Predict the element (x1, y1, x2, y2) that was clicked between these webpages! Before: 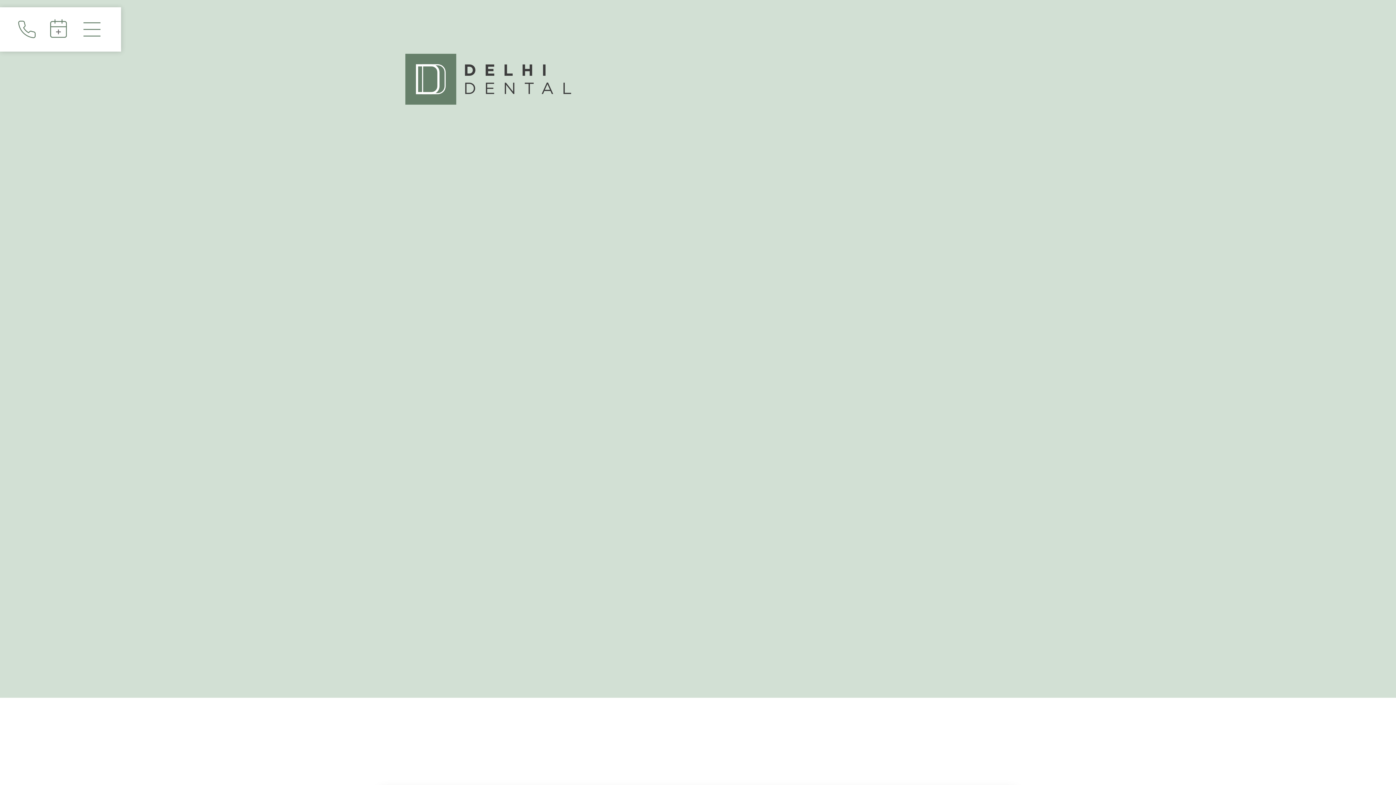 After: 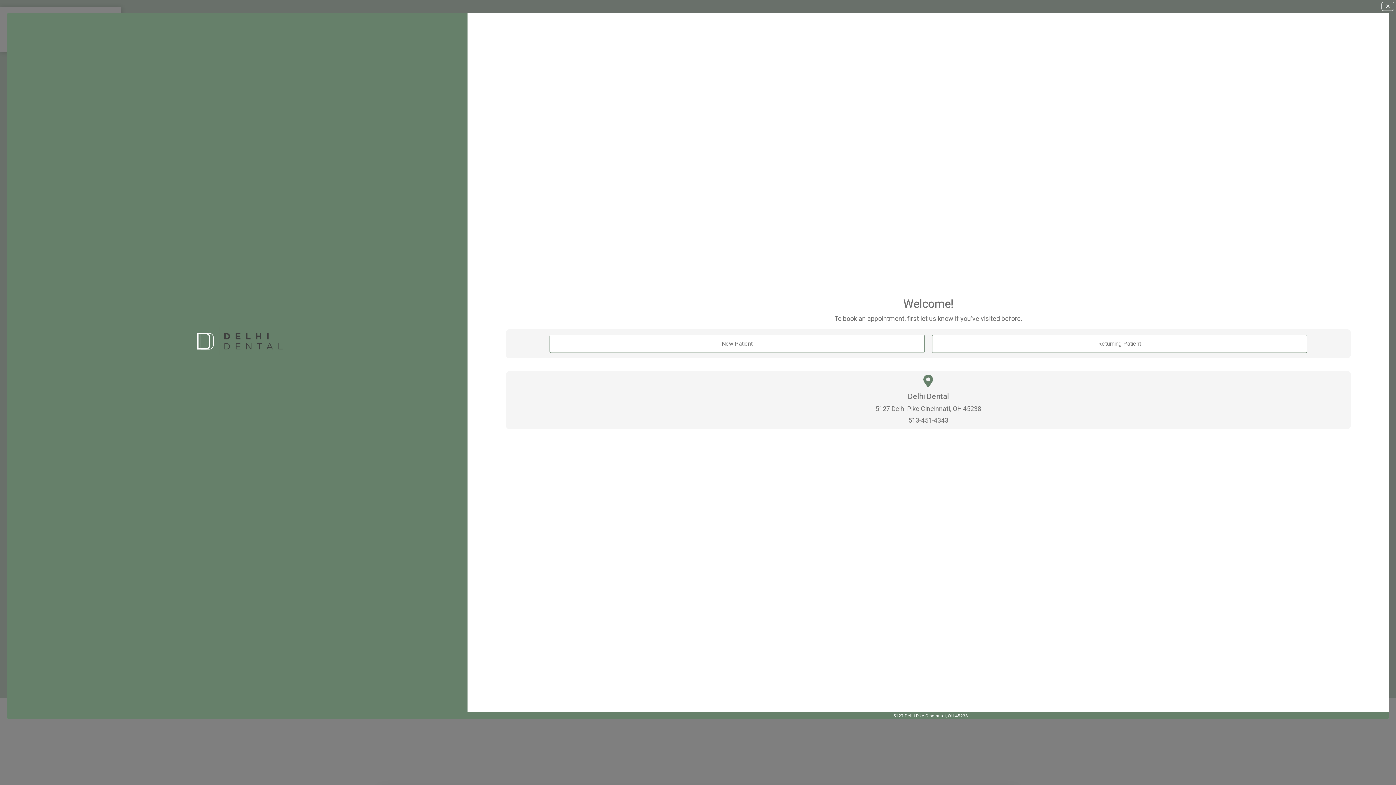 Action: bbox: (50, 18, 66, 38)